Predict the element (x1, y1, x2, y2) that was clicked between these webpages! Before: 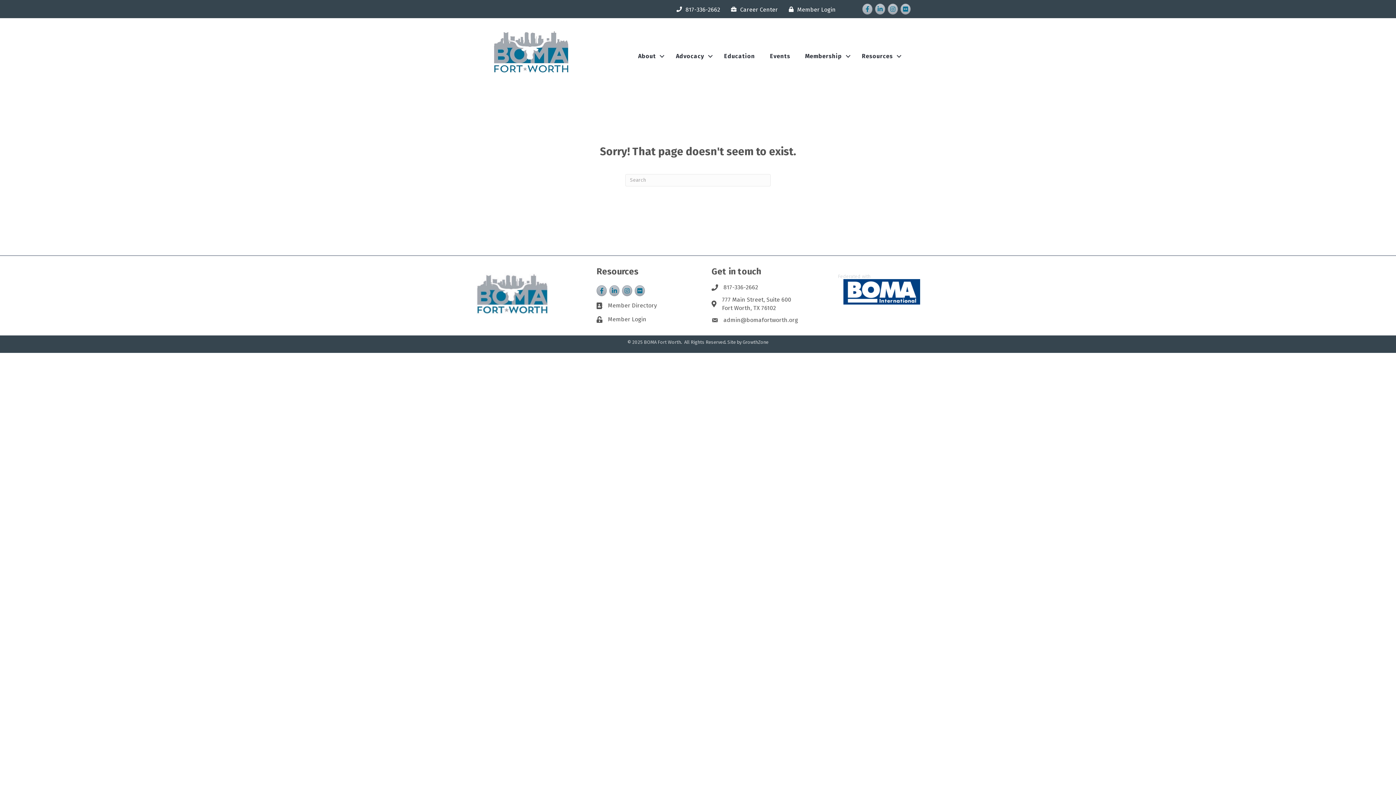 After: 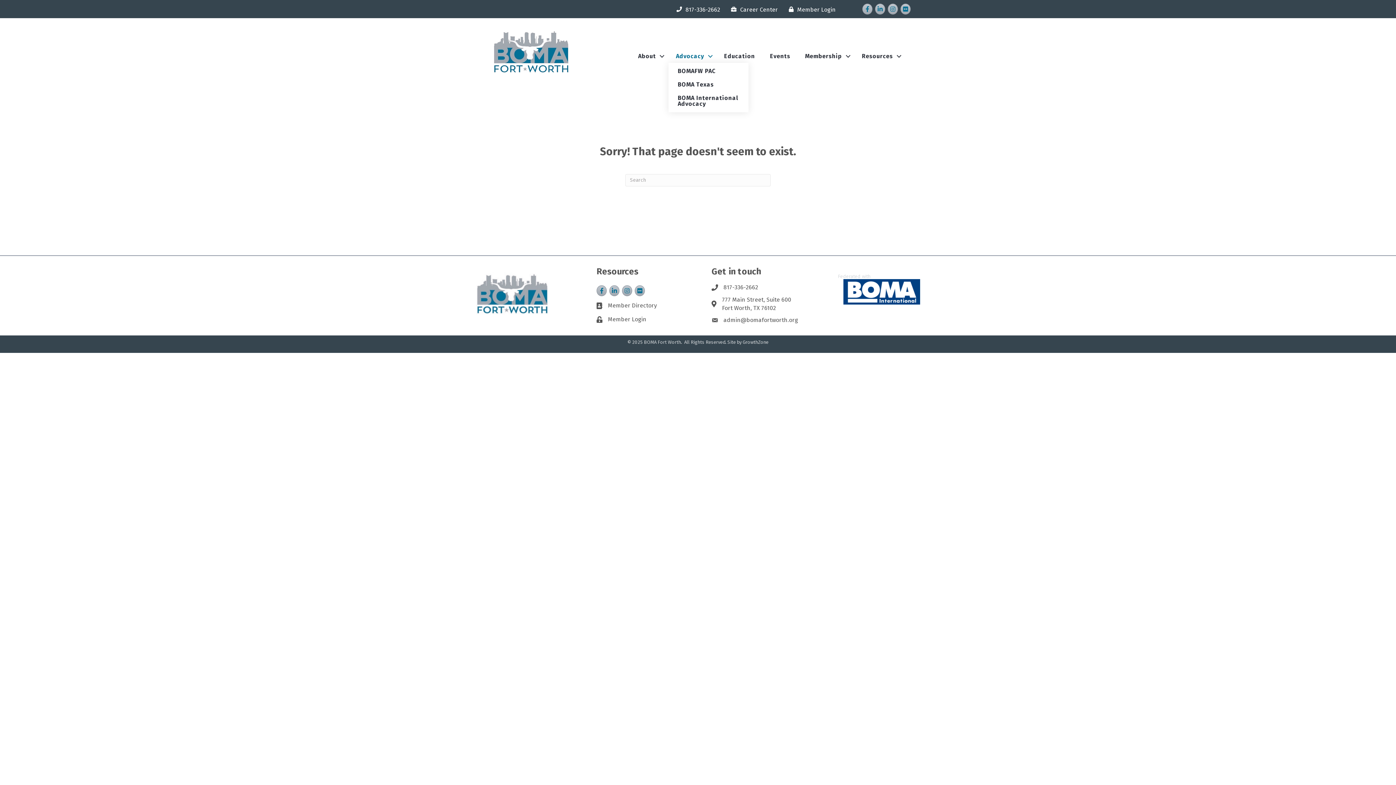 Action: label: Advocacy bbox: (668, 49, 716, 63)